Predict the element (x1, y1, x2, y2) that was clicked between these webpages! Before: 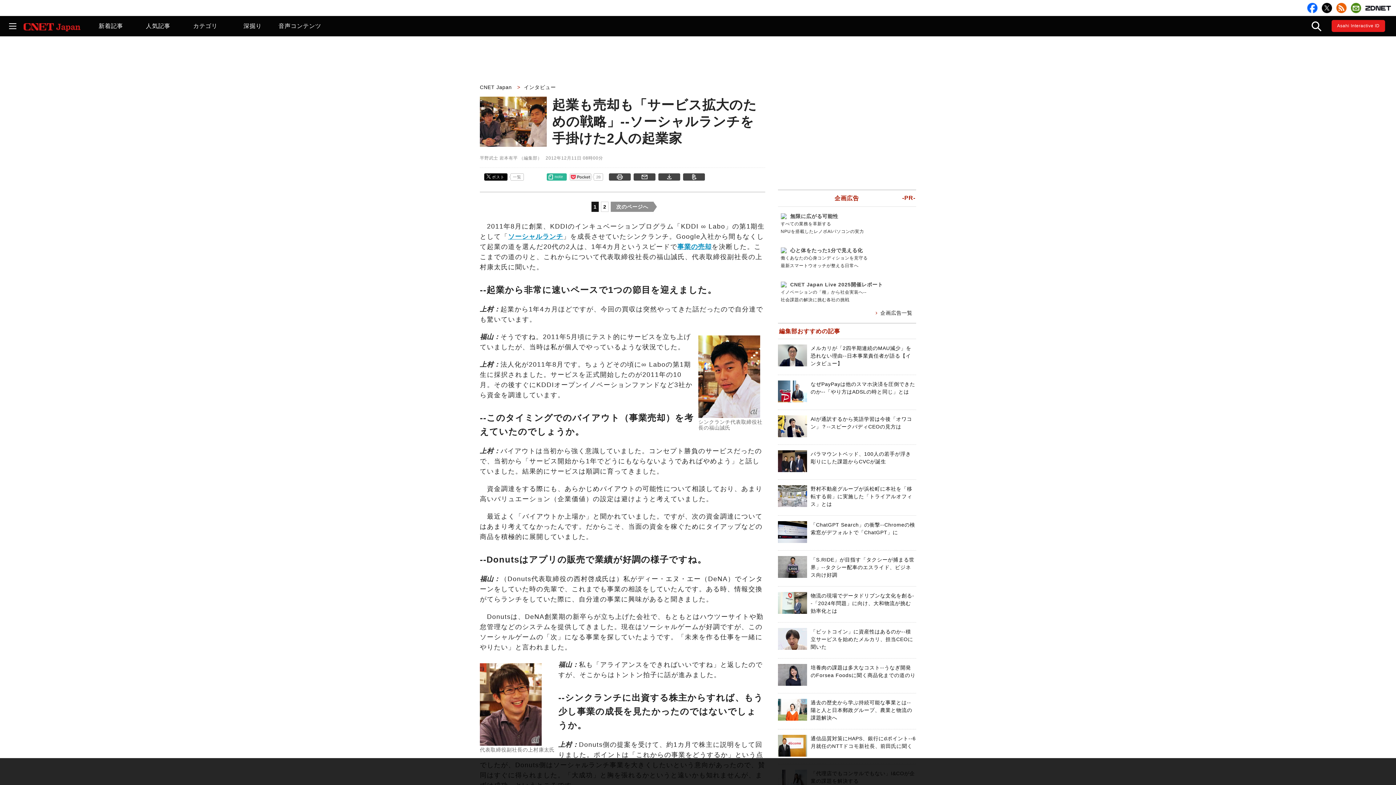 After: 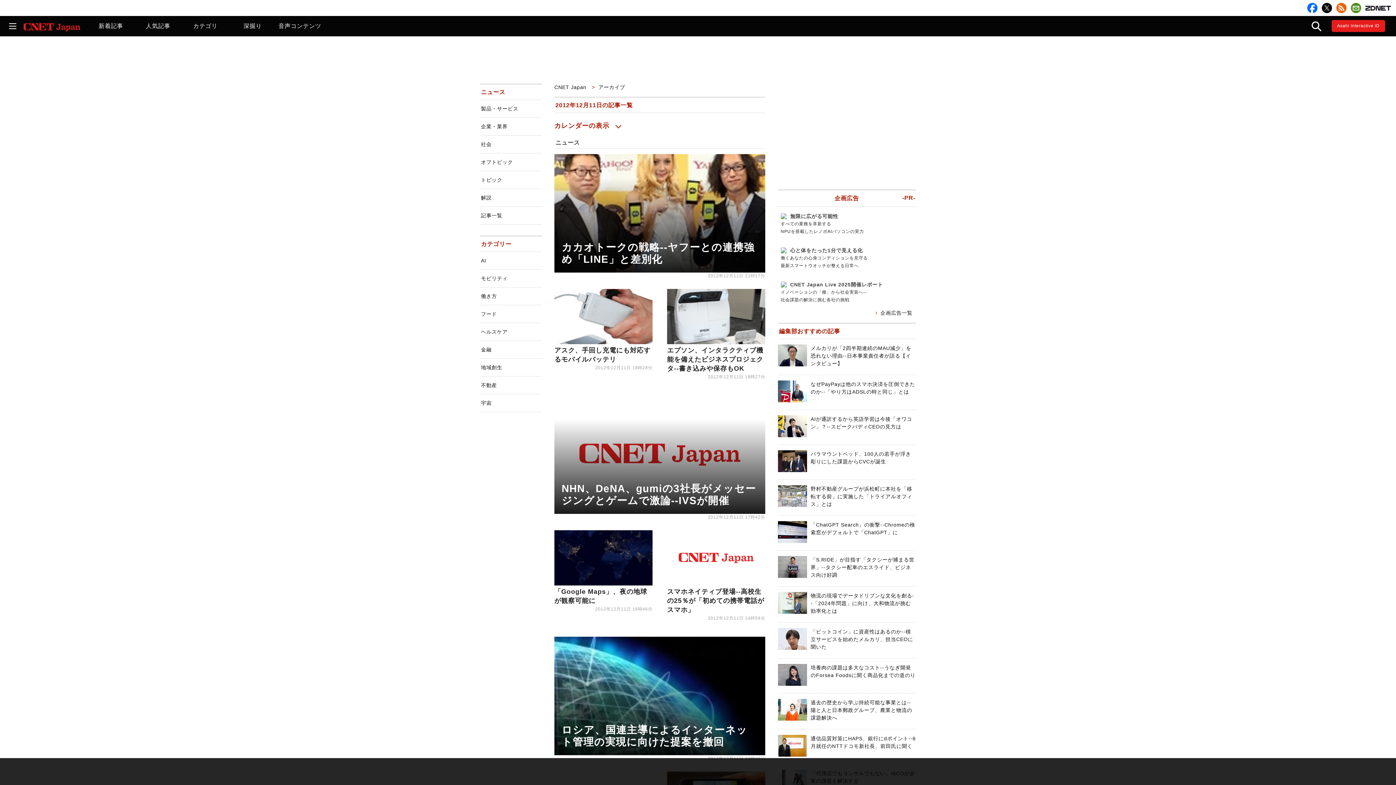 Action: bbox: (545, 155, 603, 160) label: 2012年12月11日 08時00分